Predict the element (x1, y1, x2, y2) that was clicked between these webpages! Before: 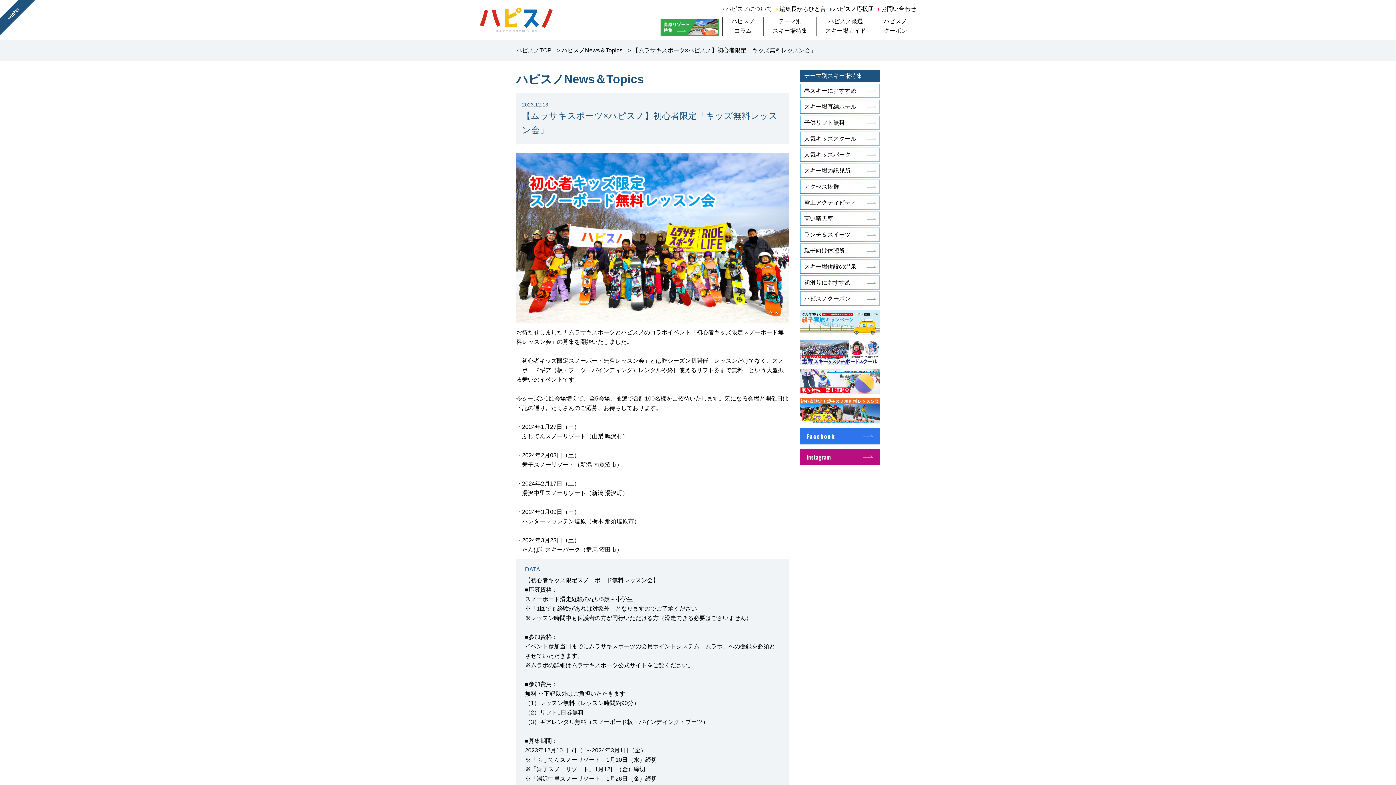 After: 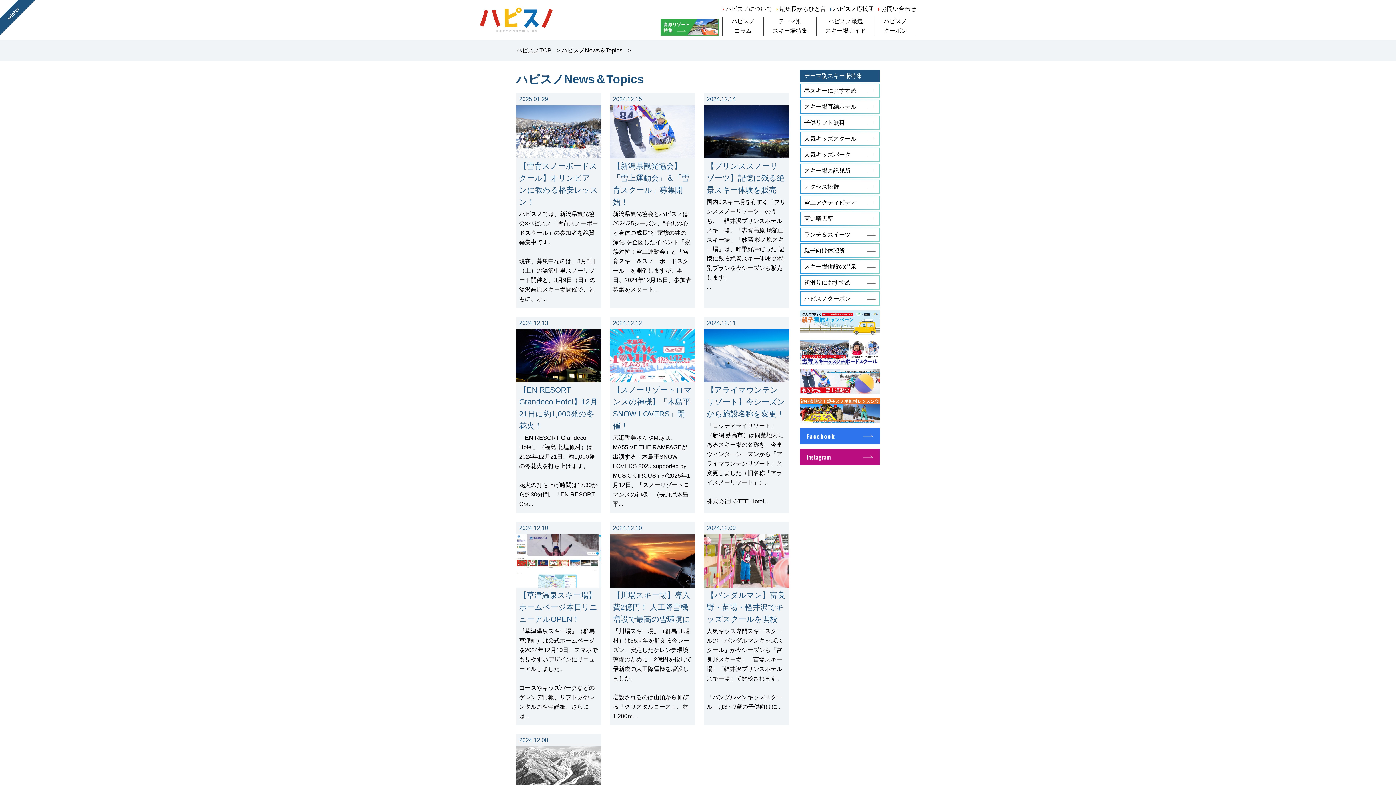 Action: bbox: (561, 47, 622, 53) label: ハピスノNews＆Topics